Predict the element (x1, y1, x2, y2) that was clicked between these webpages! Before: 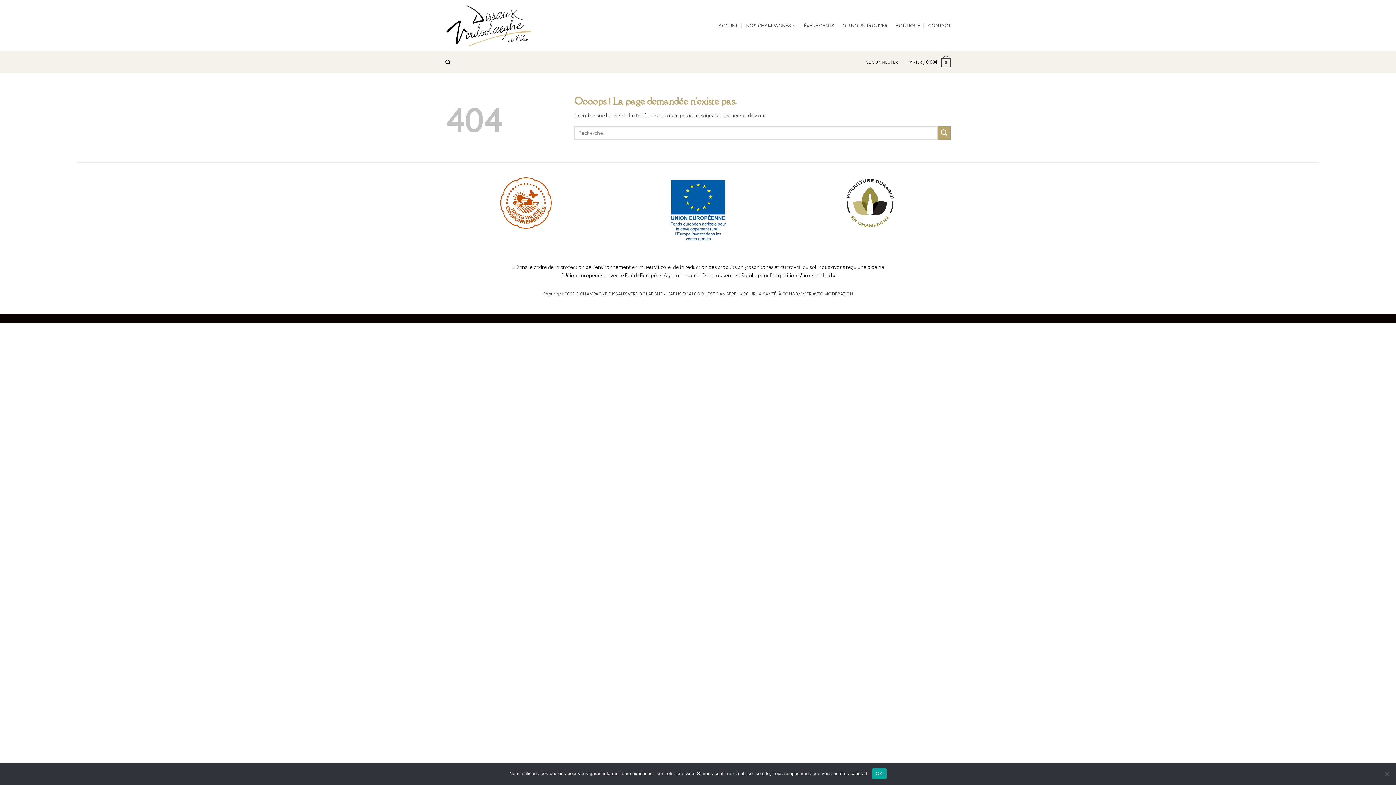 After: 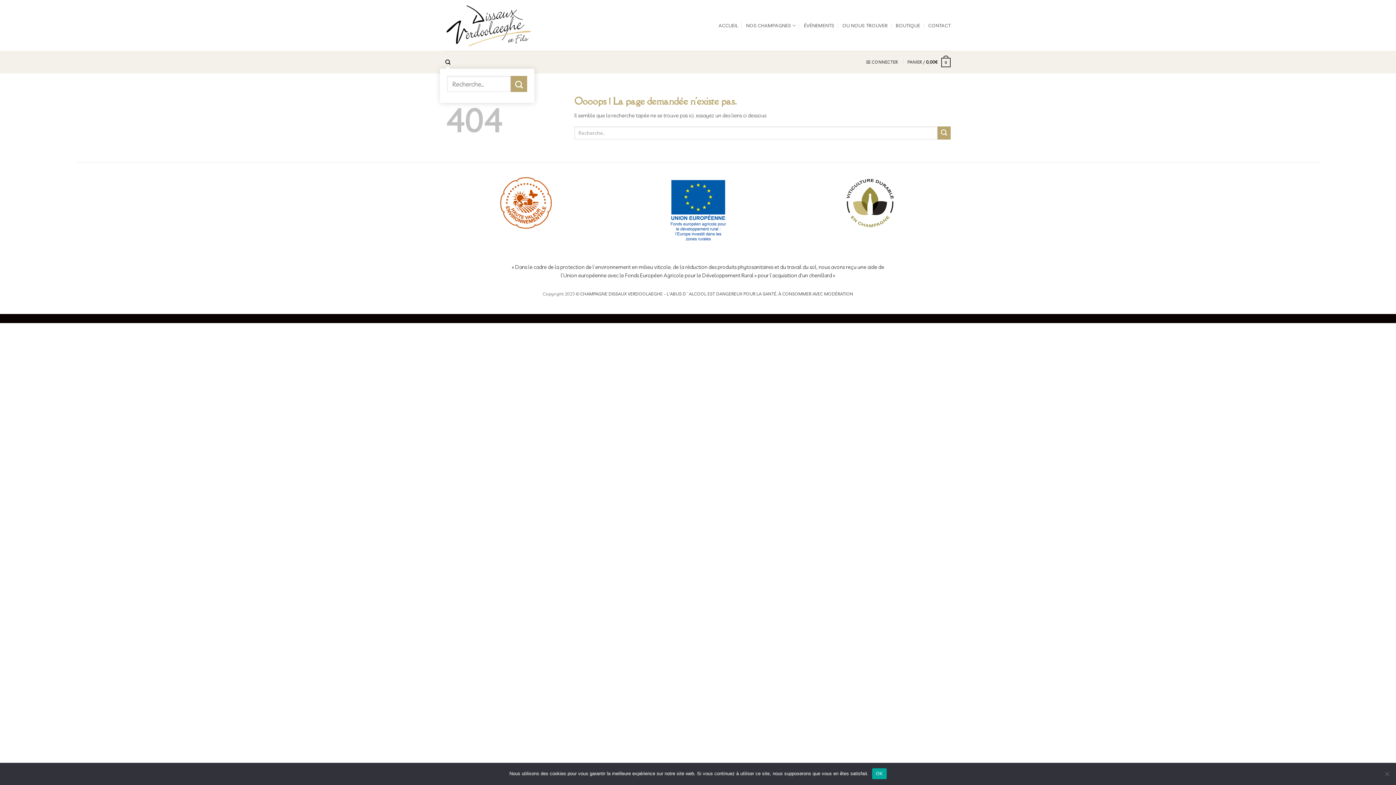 Action: bbox: (445, 55, 450, 68) label: Recherche